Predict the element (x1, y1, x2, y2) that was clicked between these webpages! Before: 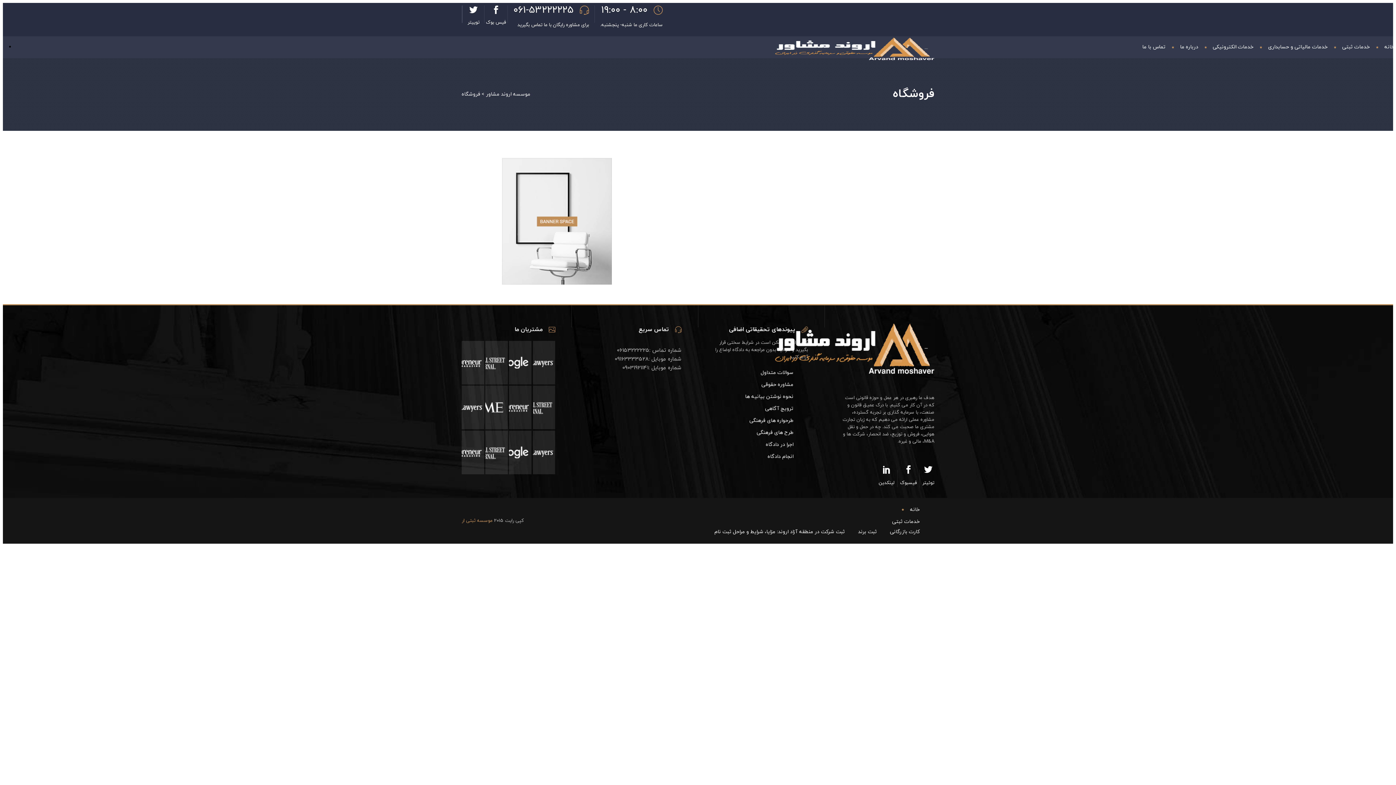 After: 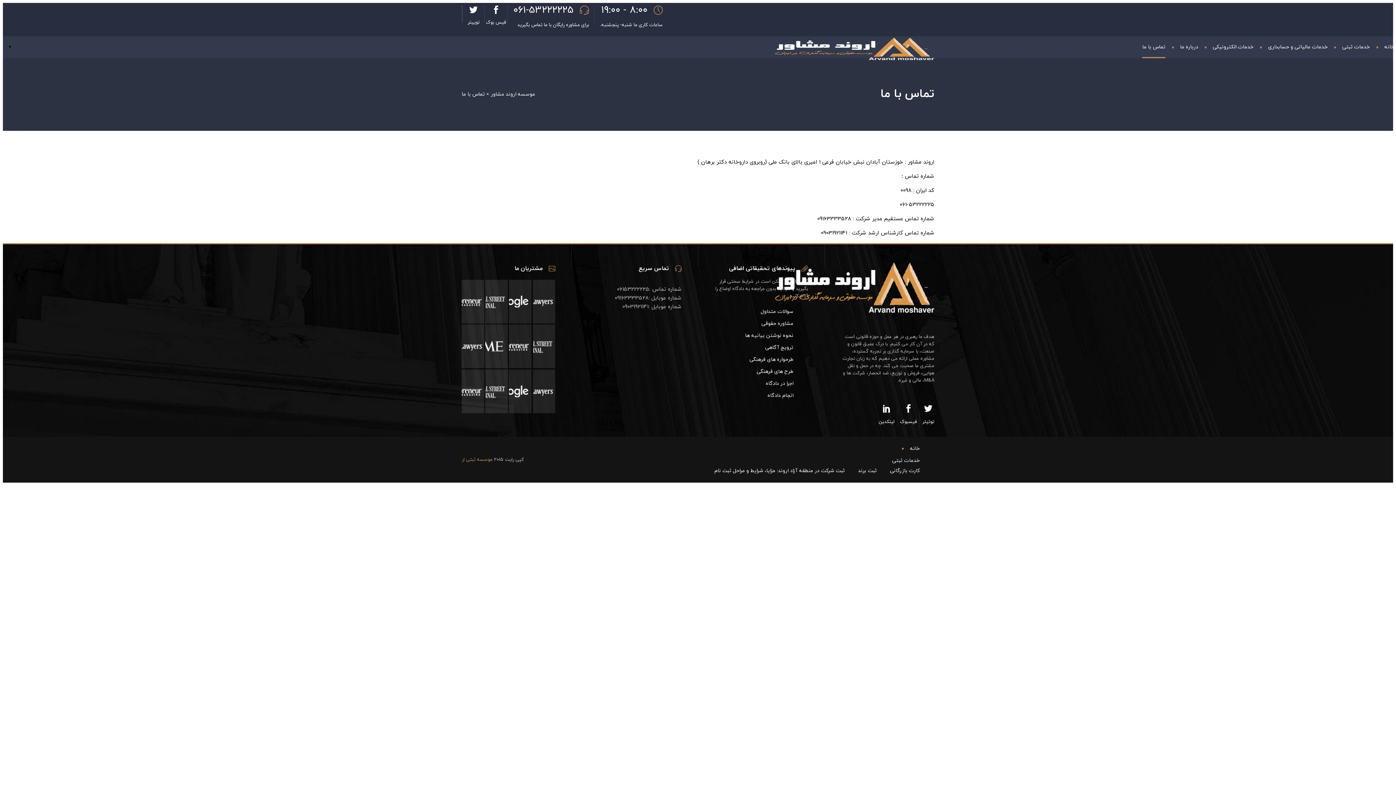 Action: bbox: (1135, 36, 1173, 58) label: تماس با ما